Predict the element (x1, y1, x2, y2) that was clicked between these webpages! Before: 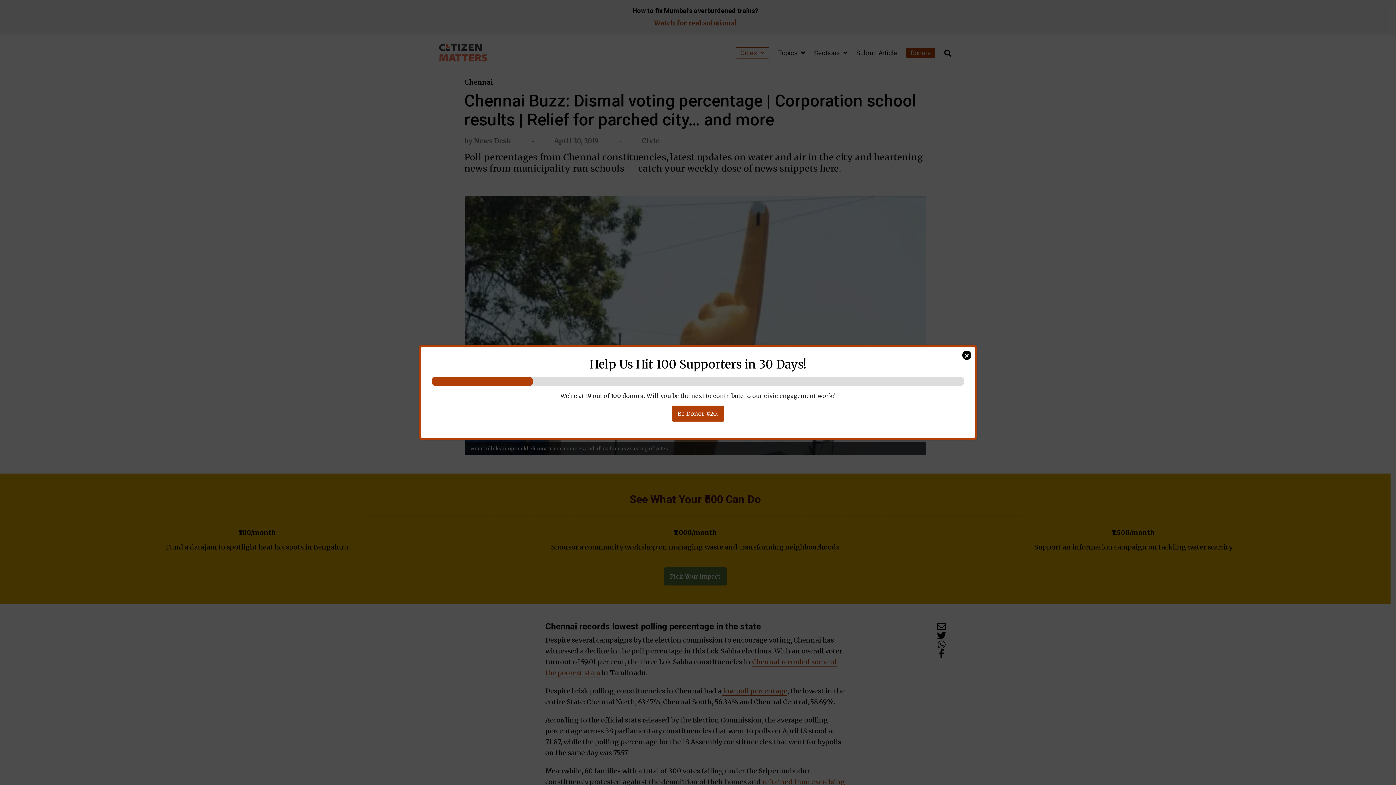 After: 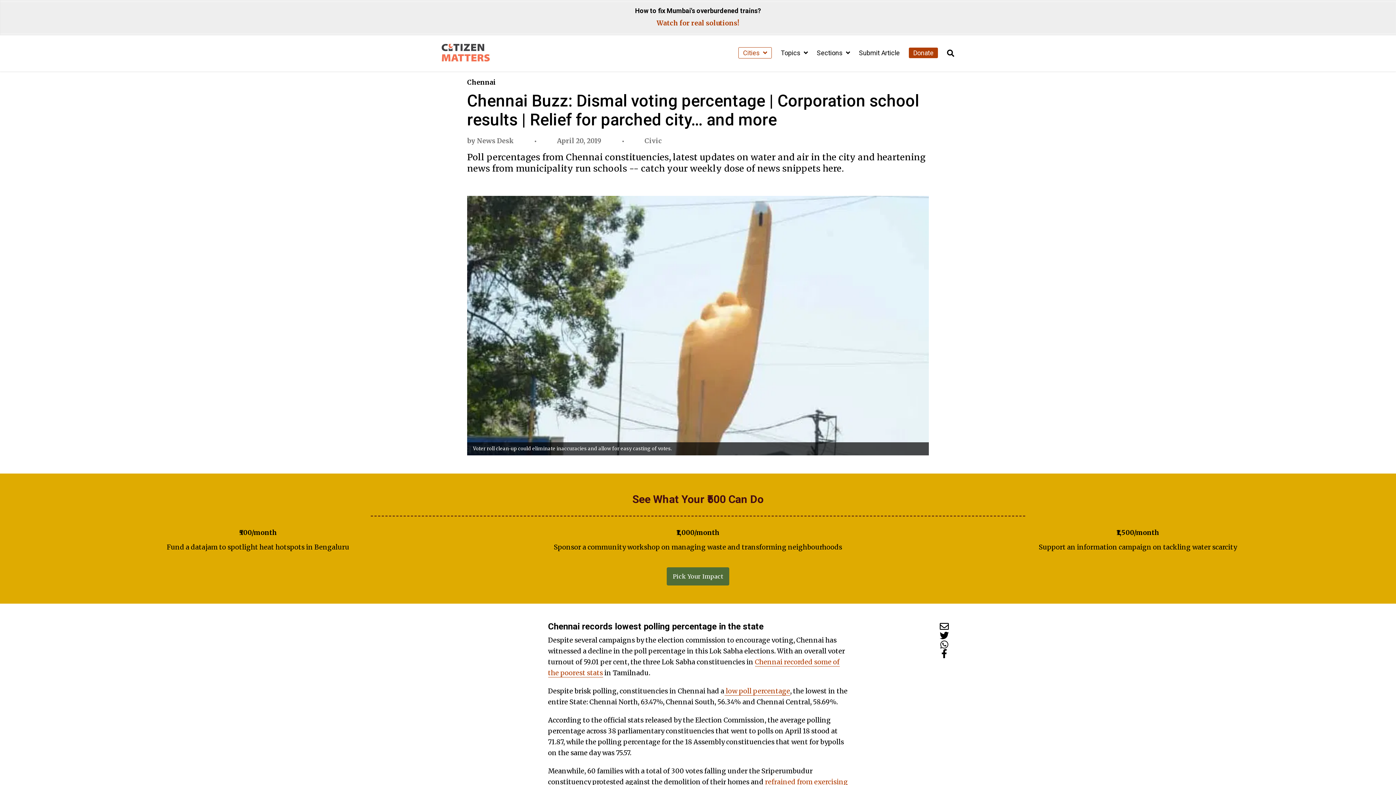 Action: label: Close bbox: (962, 350, 971, 360)